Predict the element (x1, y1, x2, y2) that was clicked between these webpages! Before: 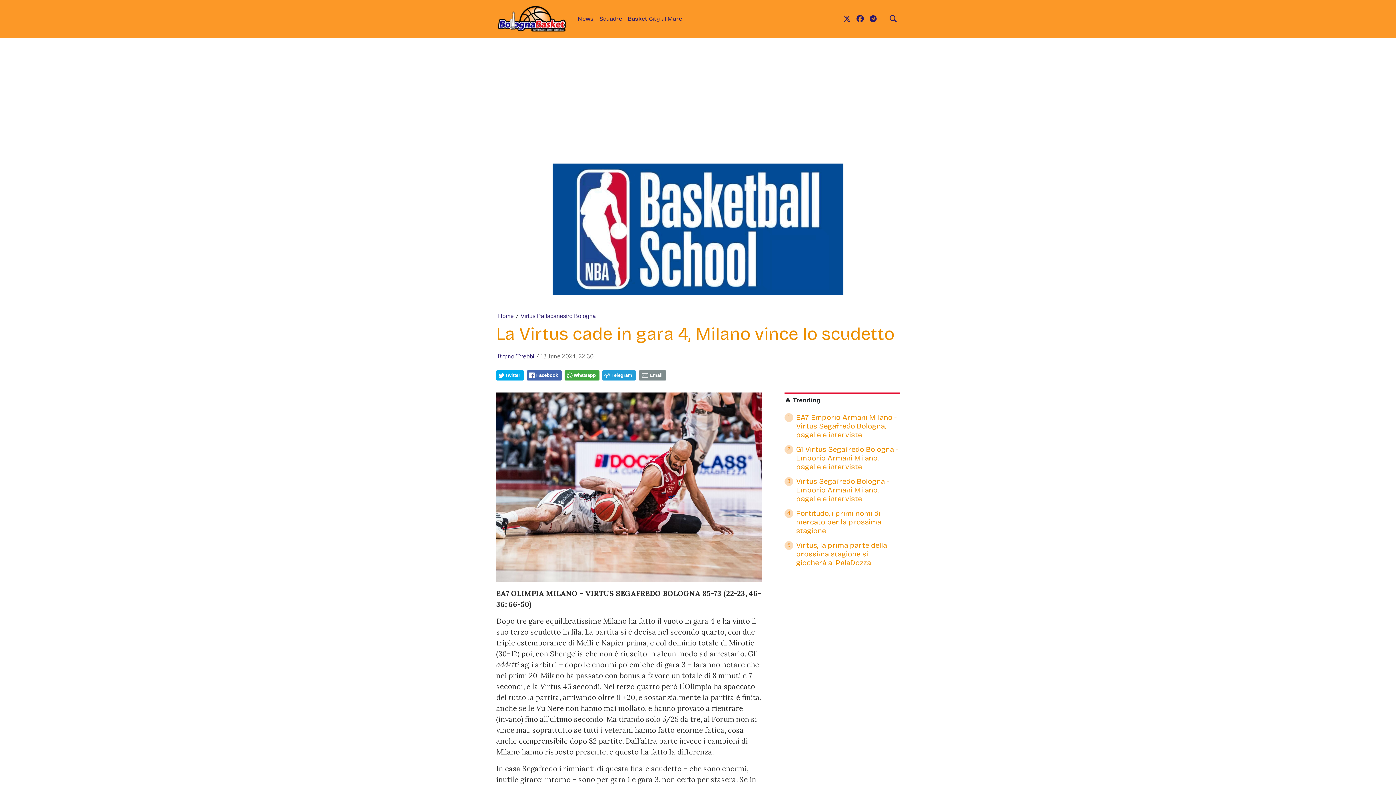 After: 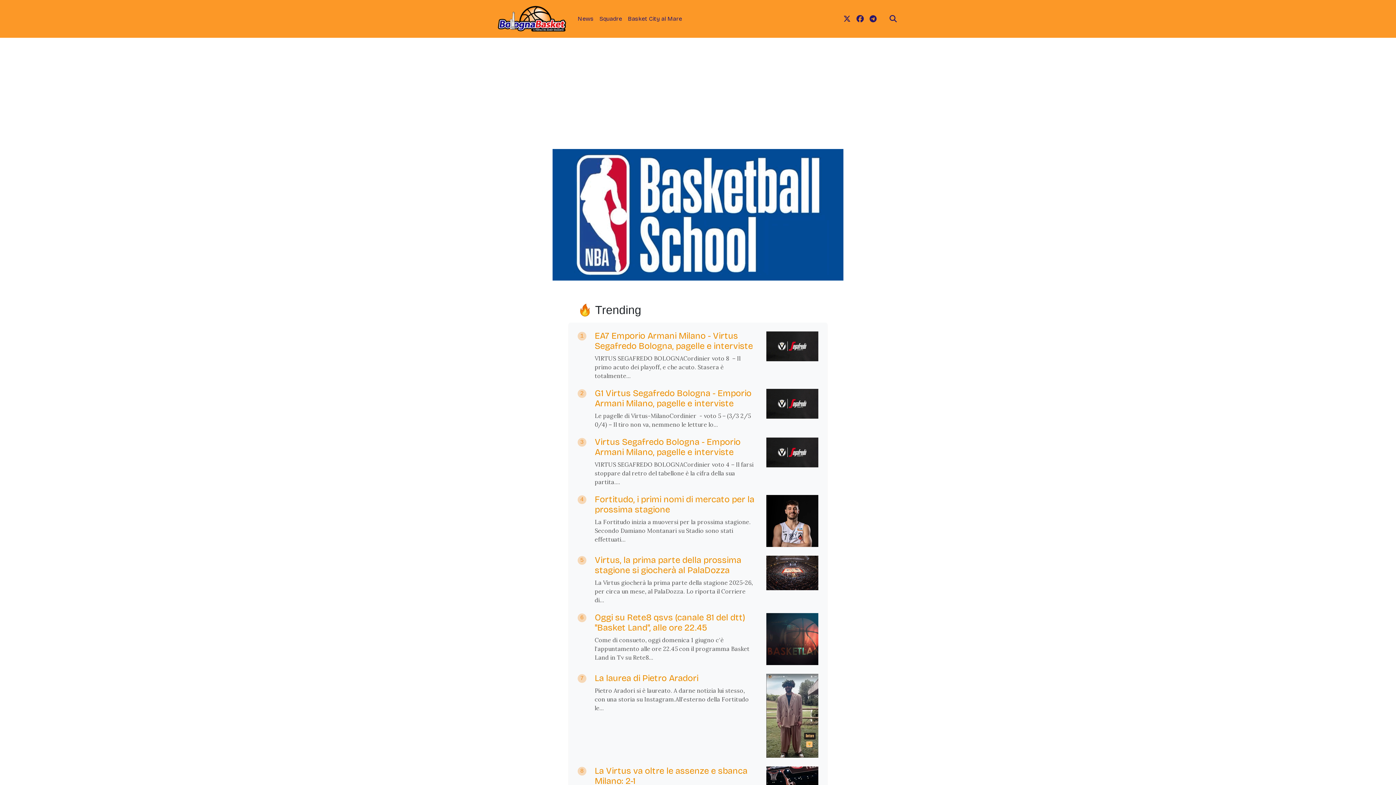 Action: bbox: (784, 396, 820, 404) label: 🔥 Trending